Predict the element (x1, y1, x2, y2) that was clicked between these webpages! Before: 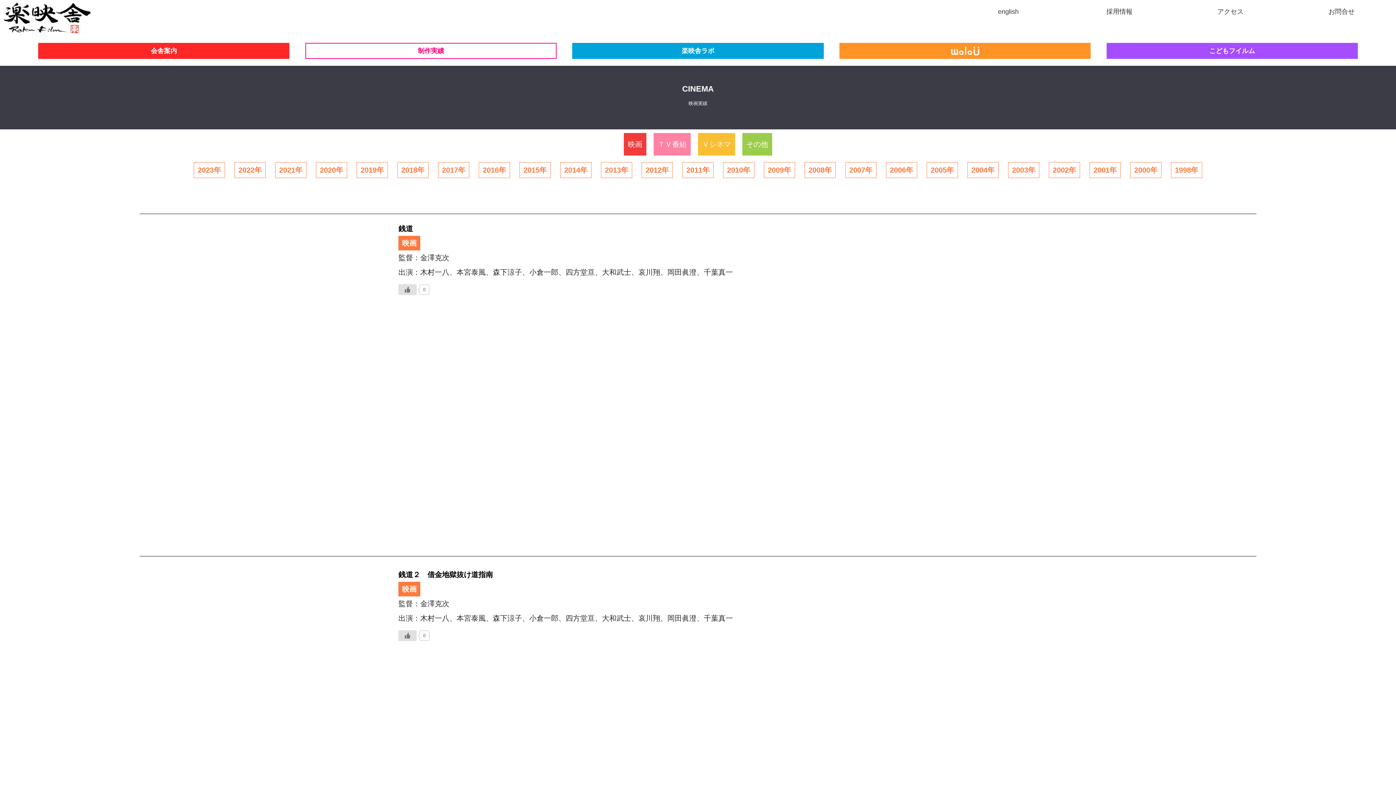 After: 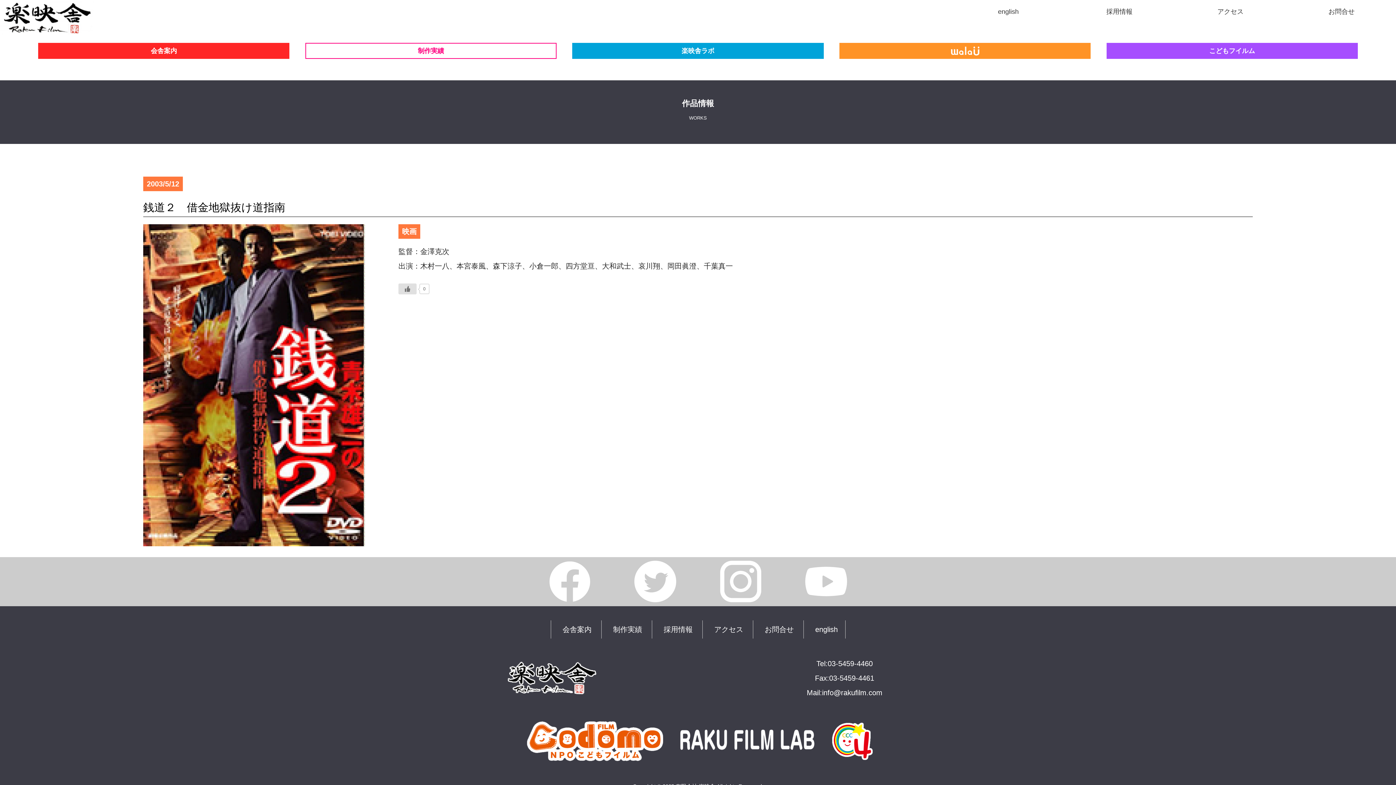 Action: bbox: (398, 570, 493, 578) label: 銭道２　借金地獄抜け道指南